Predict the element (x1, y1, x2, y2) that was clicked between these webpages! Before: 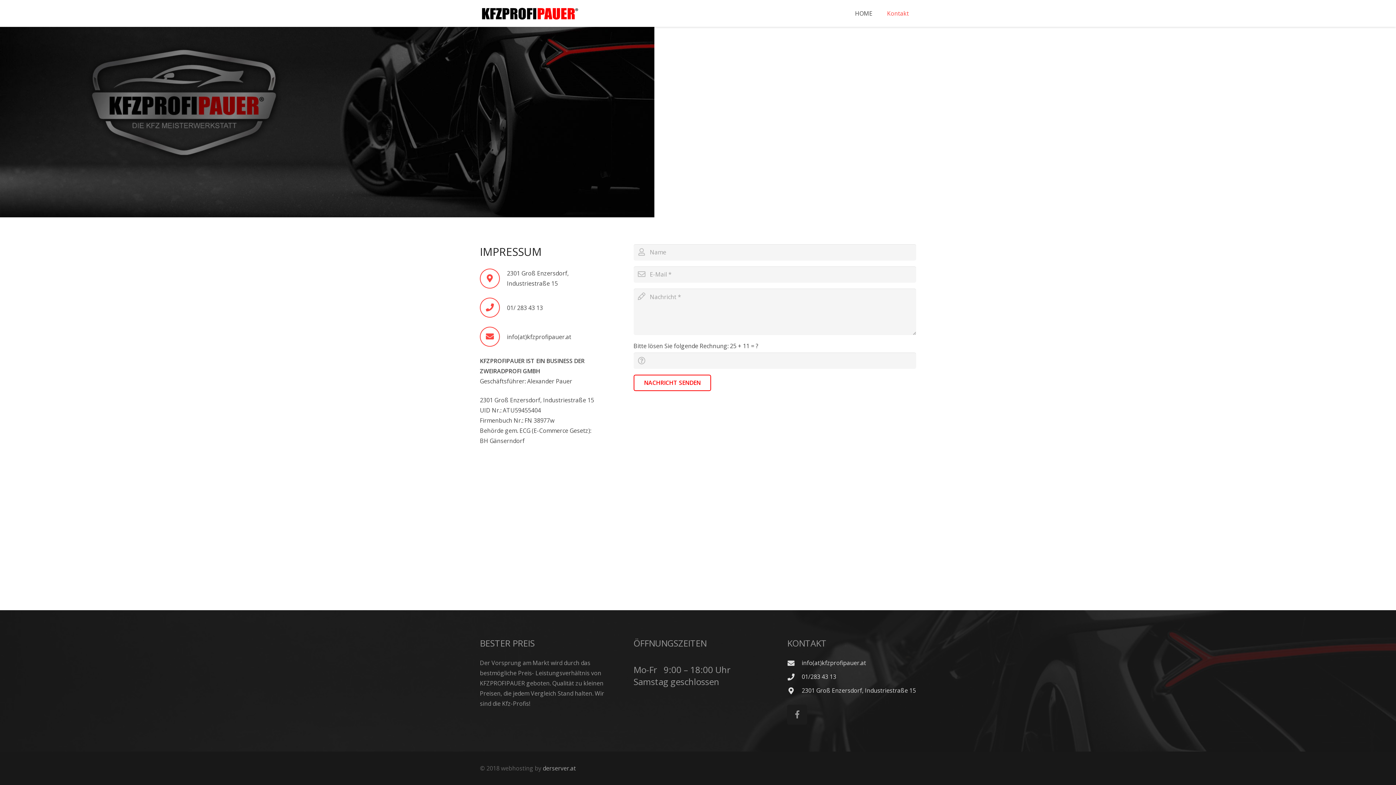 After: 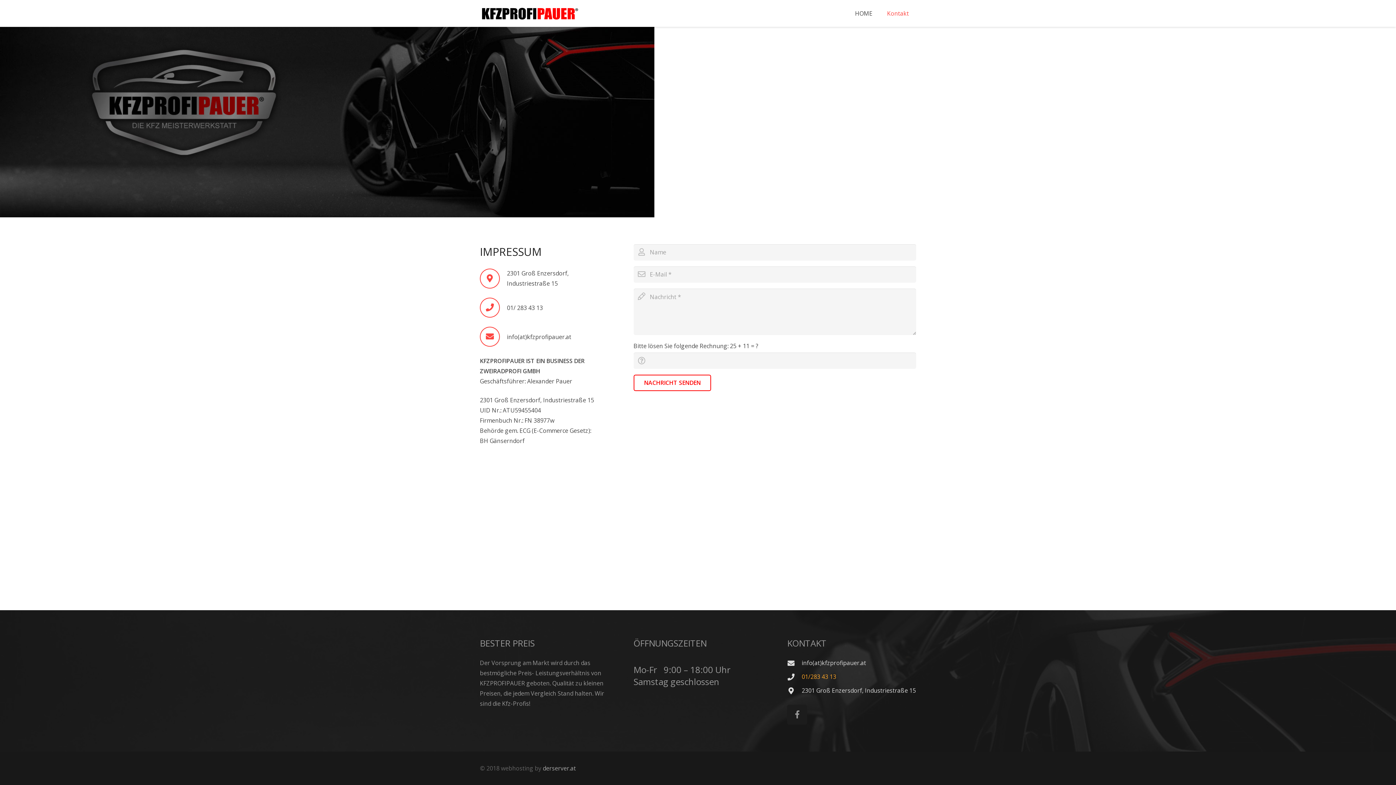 Action: label: 01/283 43 13 bbox: (801, 672, 836, 682)